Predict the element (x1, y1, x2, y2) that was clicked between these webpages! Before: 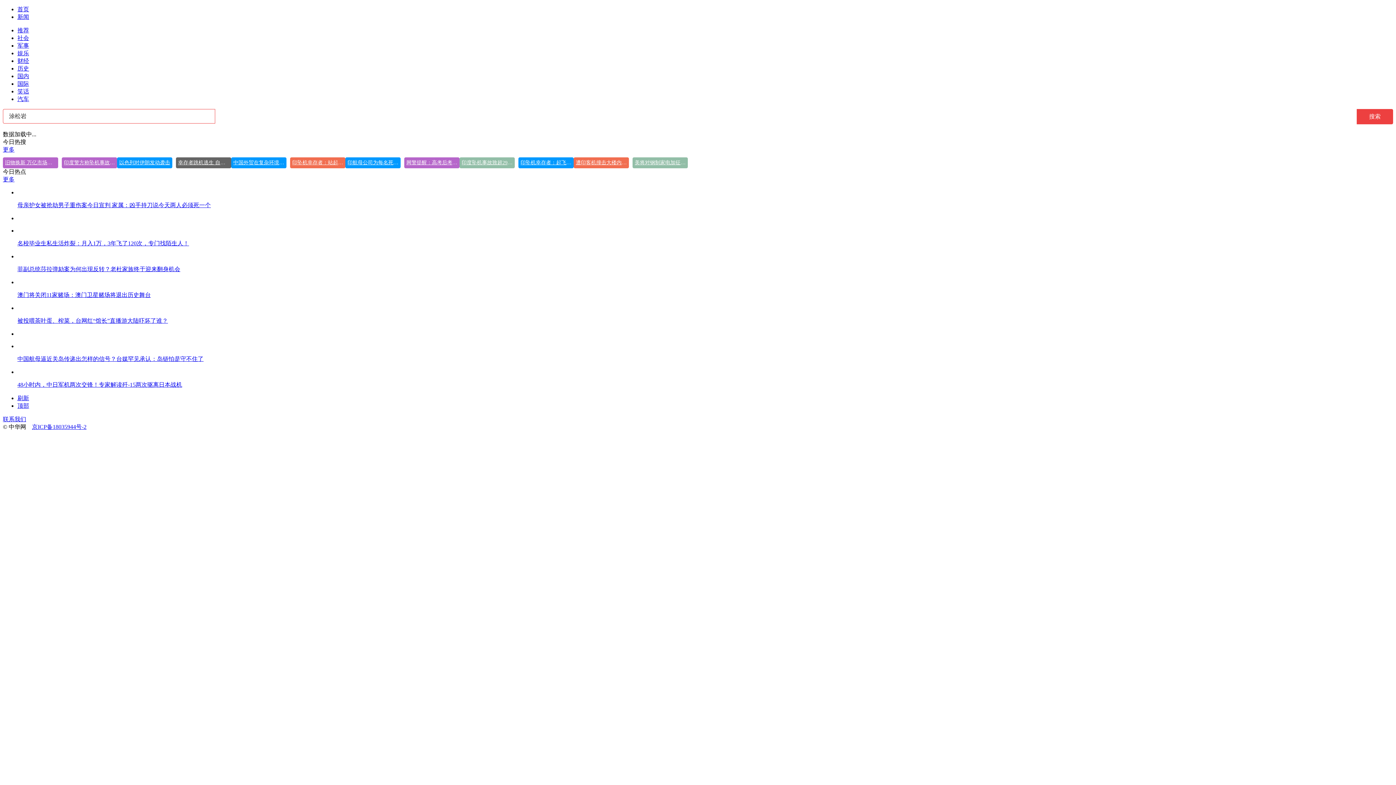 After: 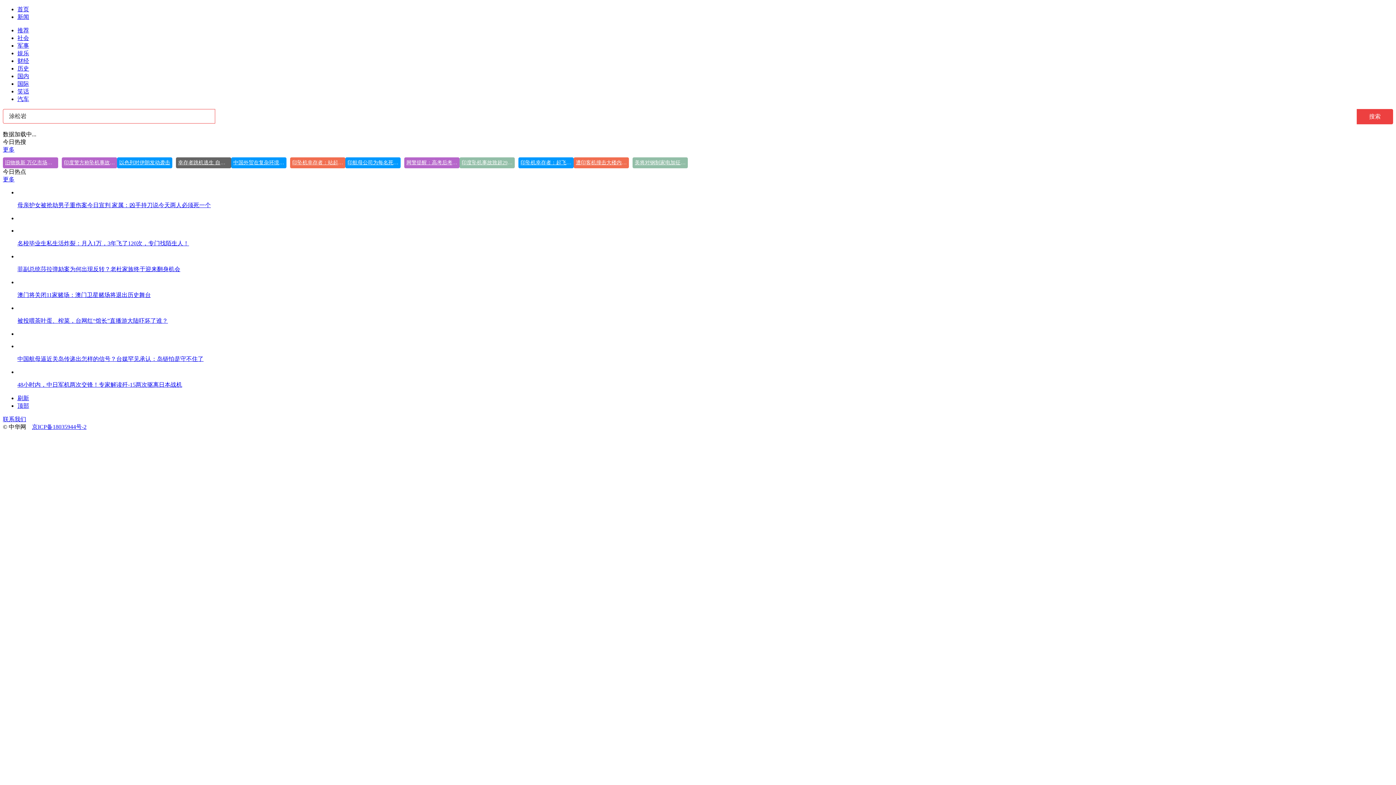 Action: bbox: (231, 157, 286, 168) label: 中国外贸在复杂环境中稳健前行